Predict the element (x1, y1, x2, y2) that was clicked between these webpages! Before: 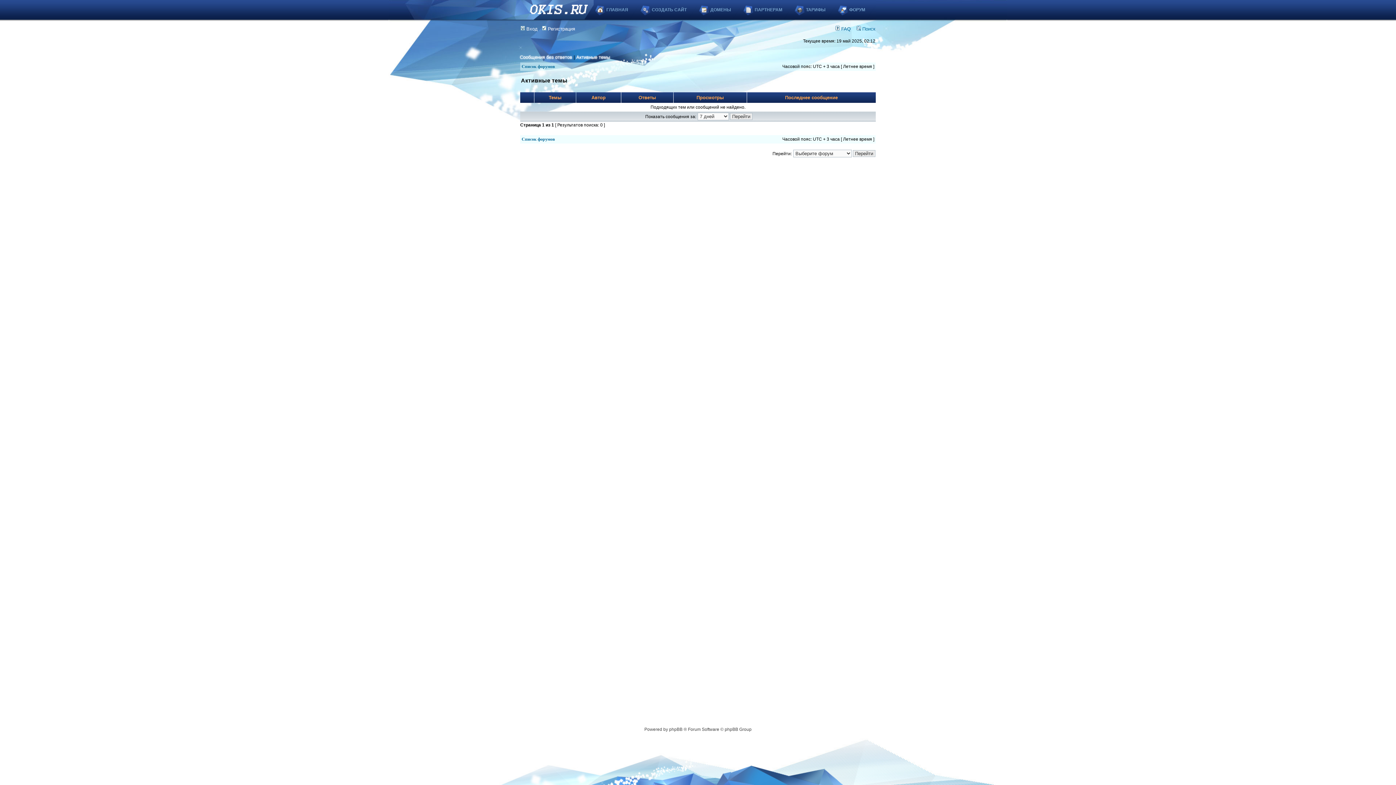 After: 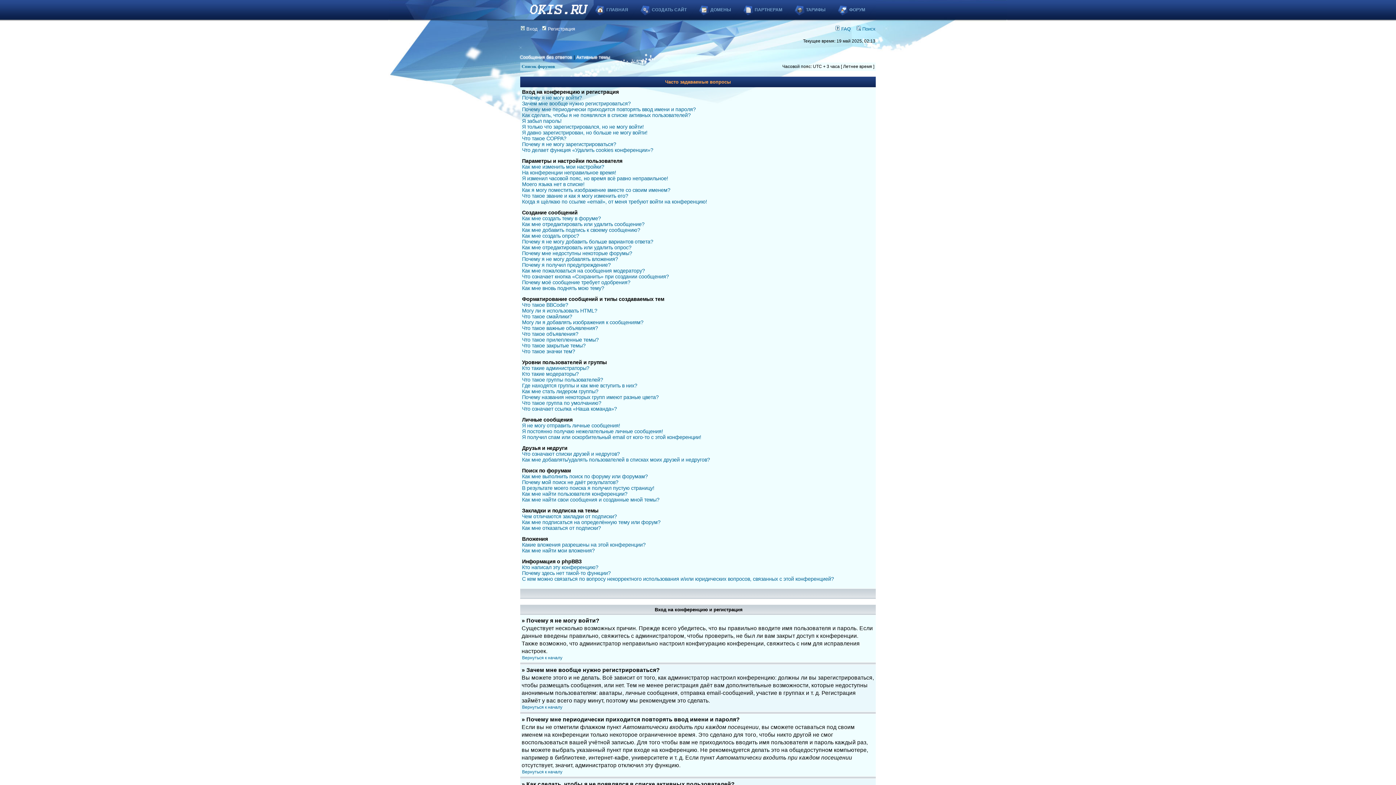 Action: bbox: (835, 26, 850, 31) label:  FAQ